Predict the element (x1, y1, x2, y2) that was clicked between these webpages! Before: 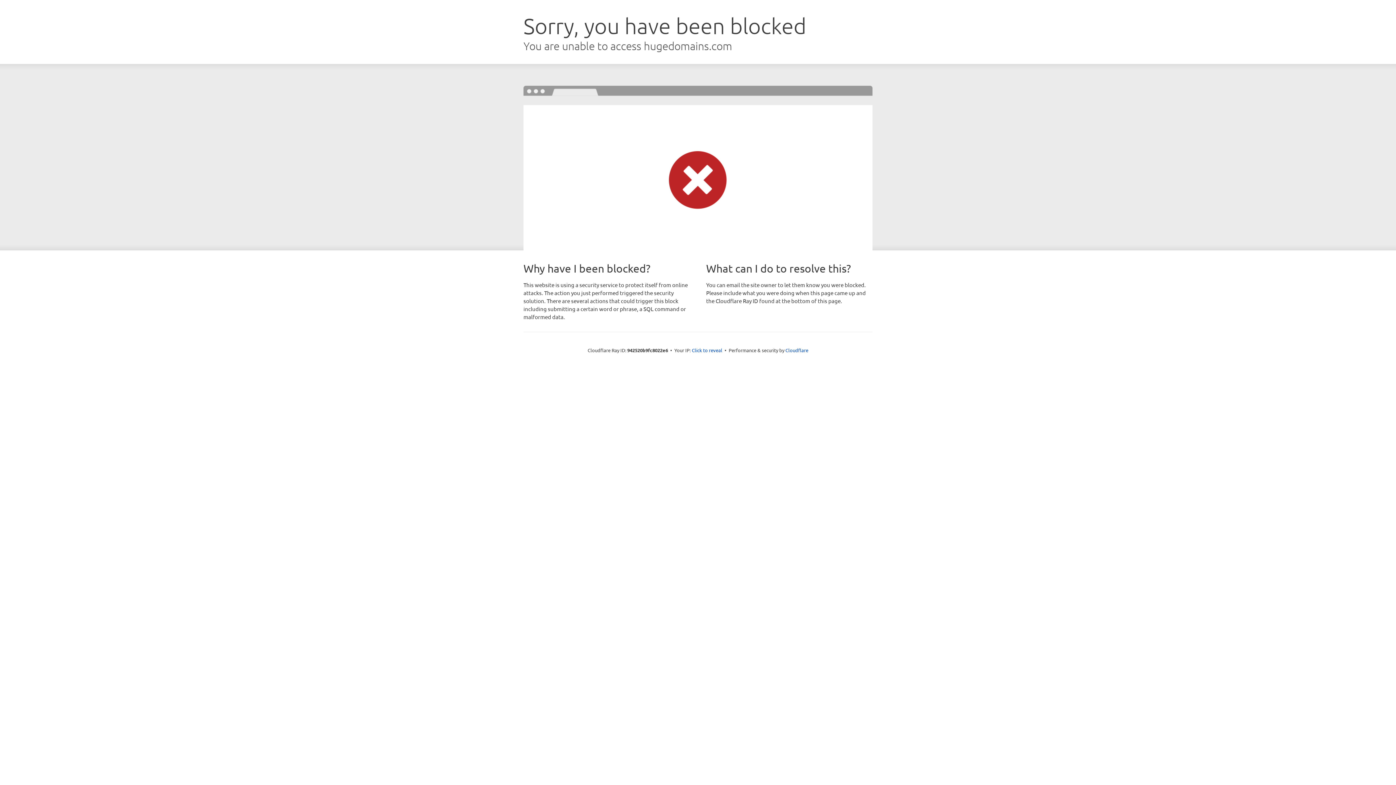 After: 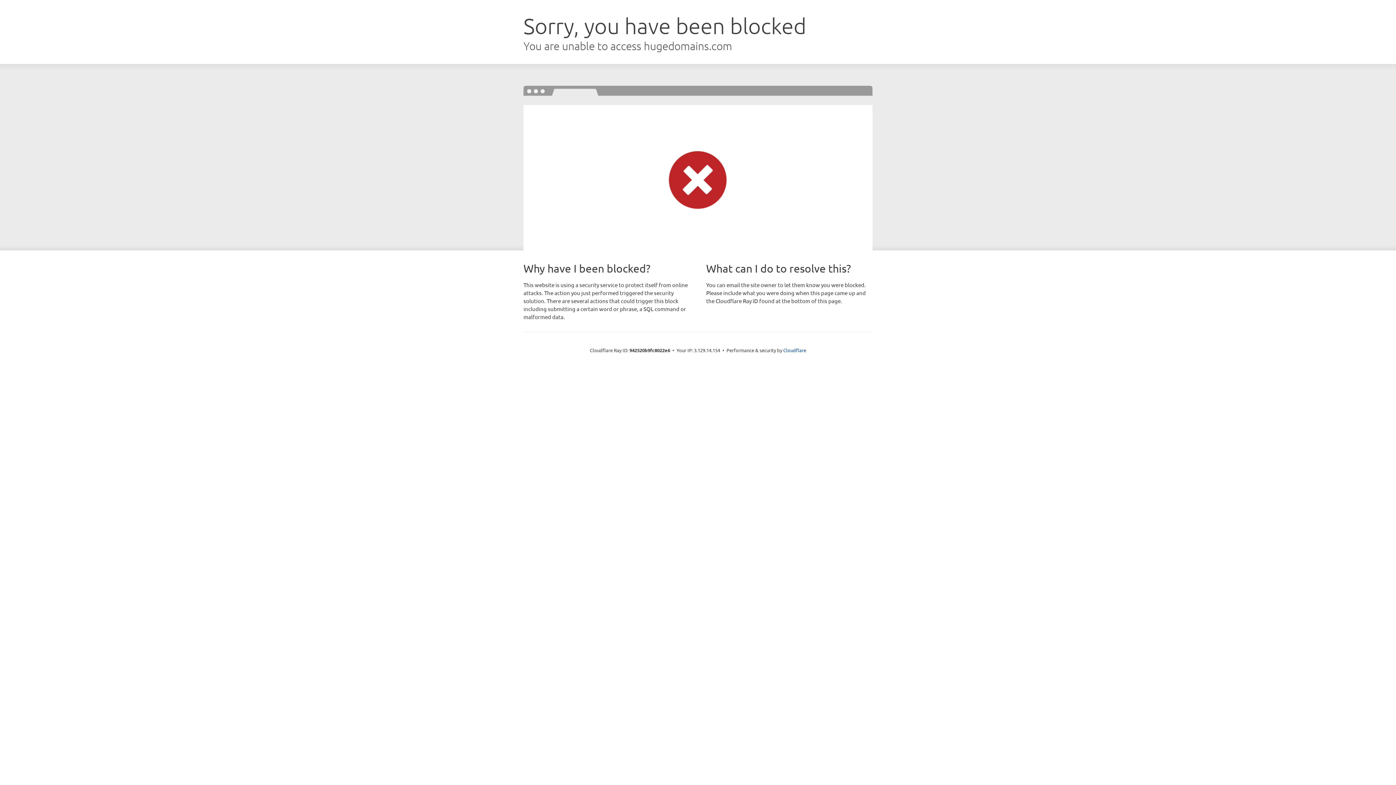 Action: bbox: (692, 346, 722, 353) label: Click to reveal